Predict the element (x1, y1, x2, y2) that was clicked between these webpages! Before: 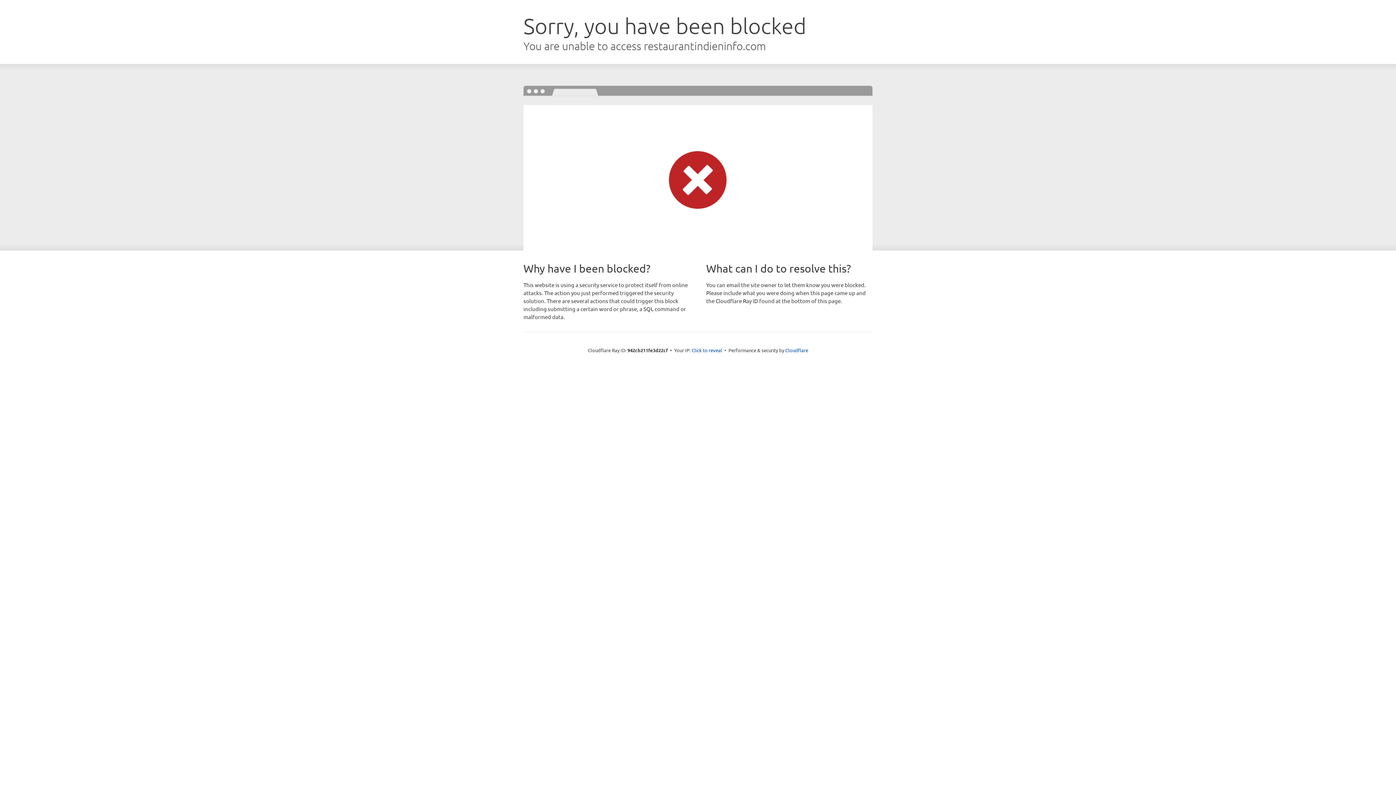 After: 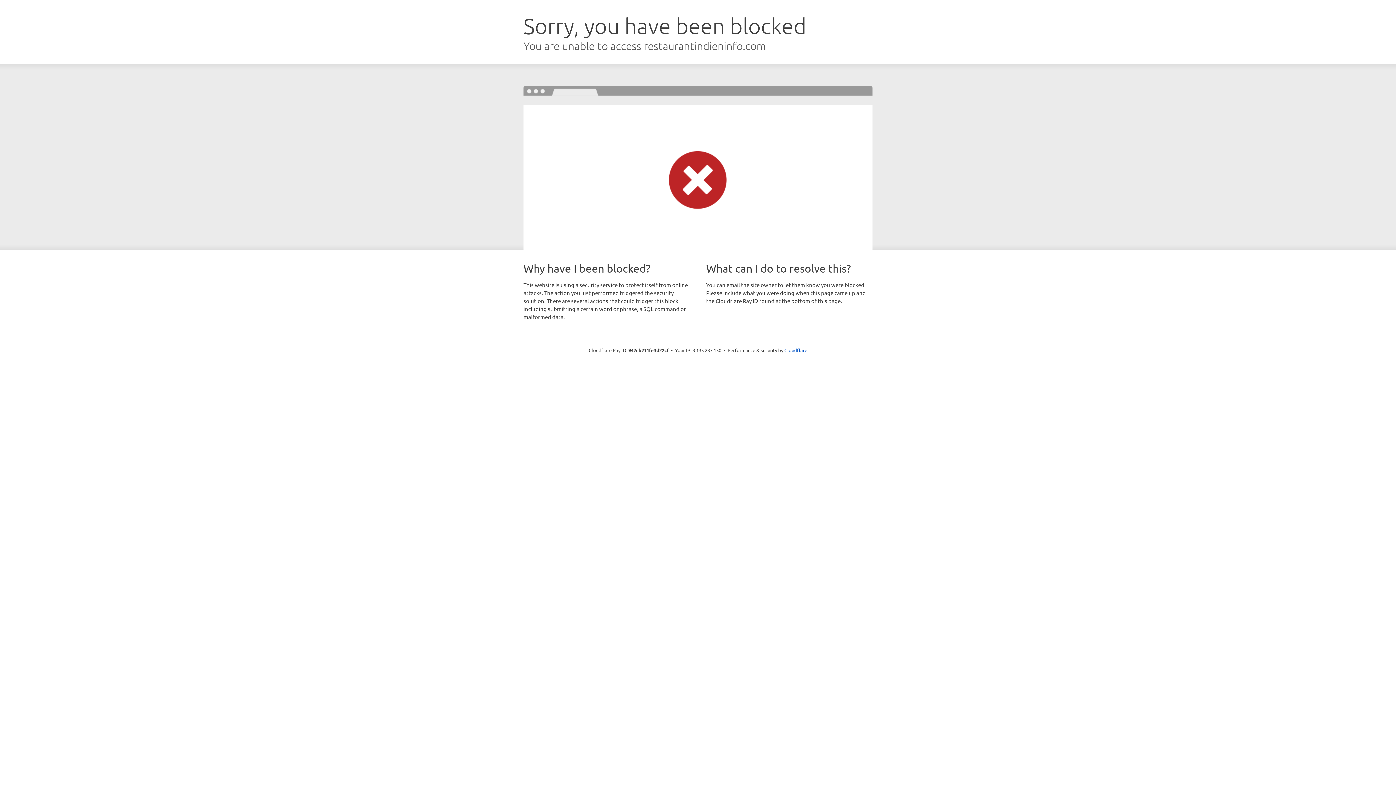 Action: bbox: (691, 346, 722, 353) label: Click to reveal